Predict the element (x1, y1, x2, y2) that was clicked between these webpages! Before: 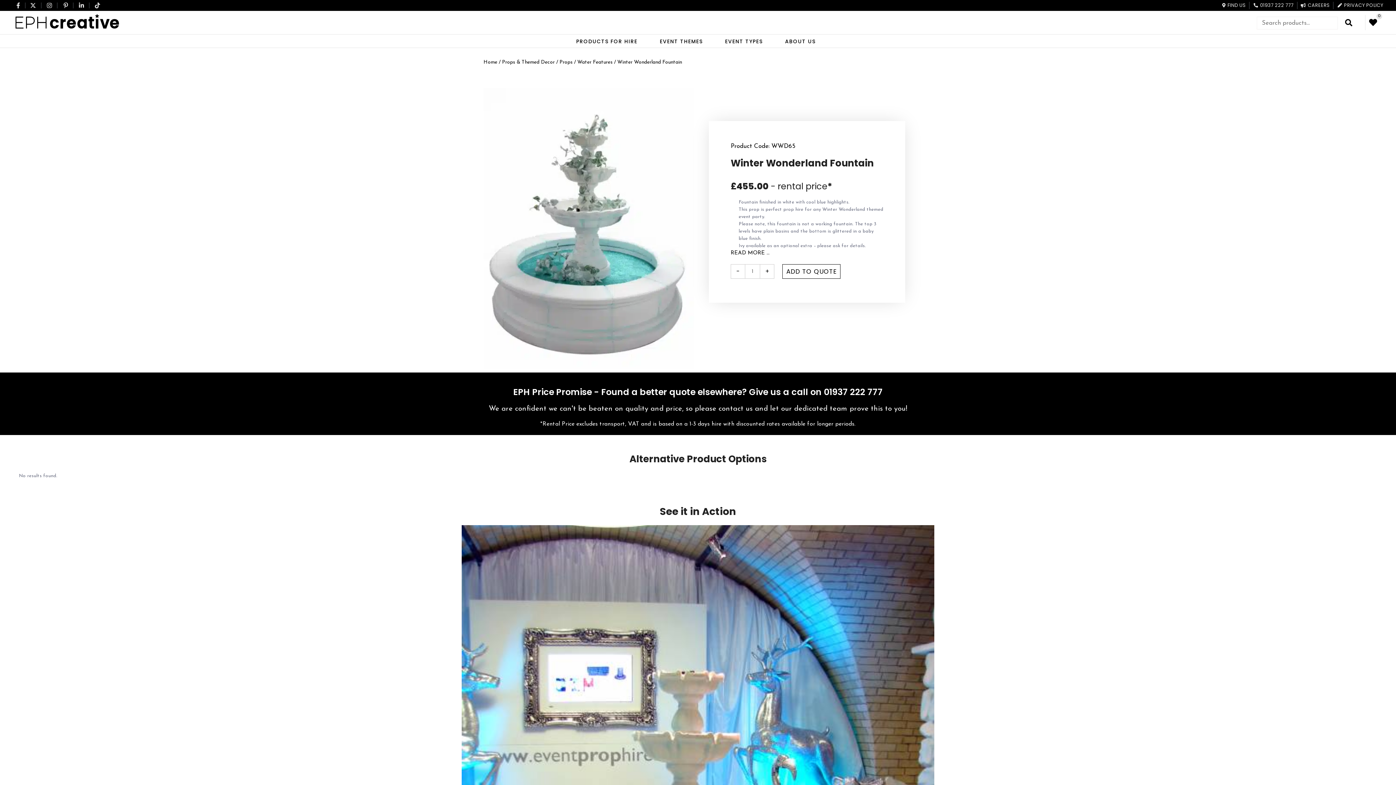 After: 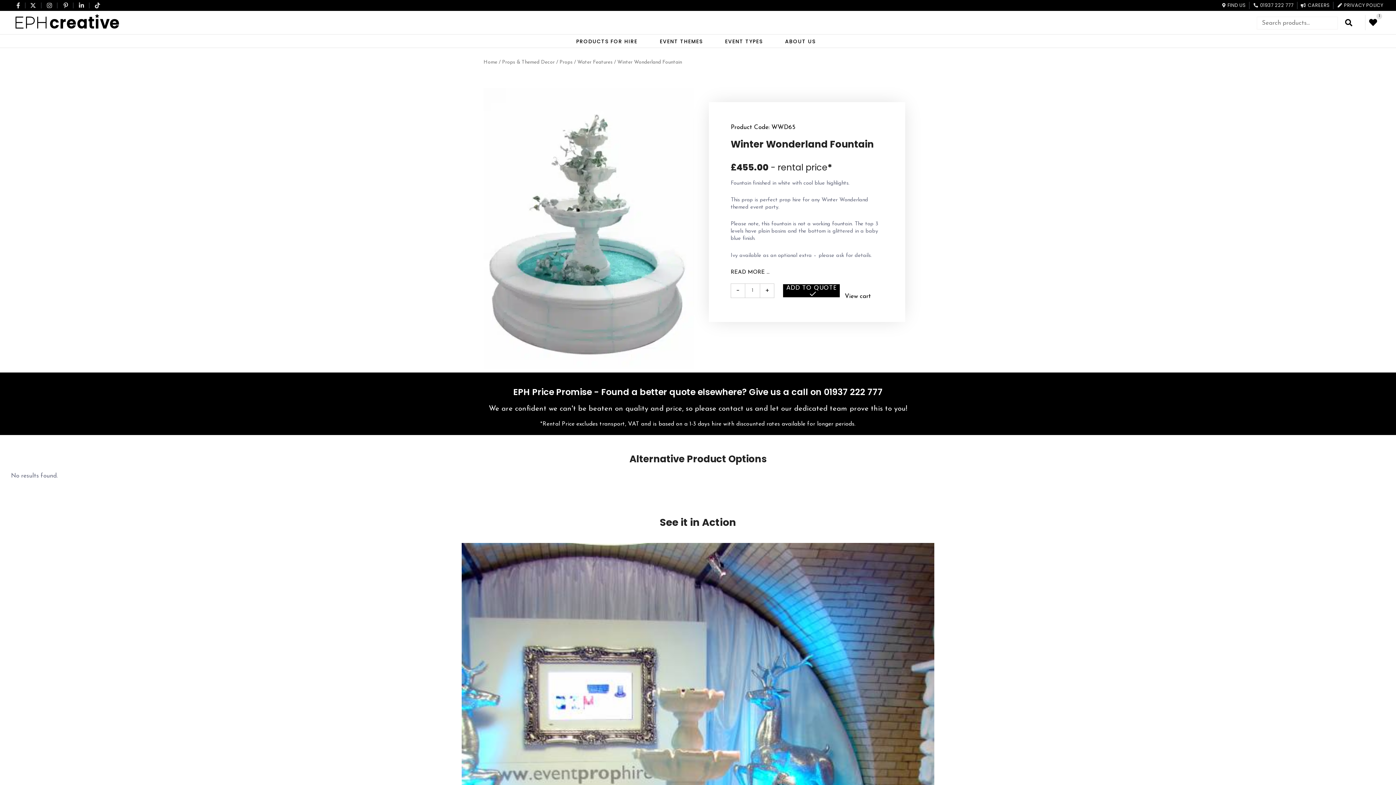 Action: label: ADD TO QUOTE bbox: (782, 264, 840, 279)